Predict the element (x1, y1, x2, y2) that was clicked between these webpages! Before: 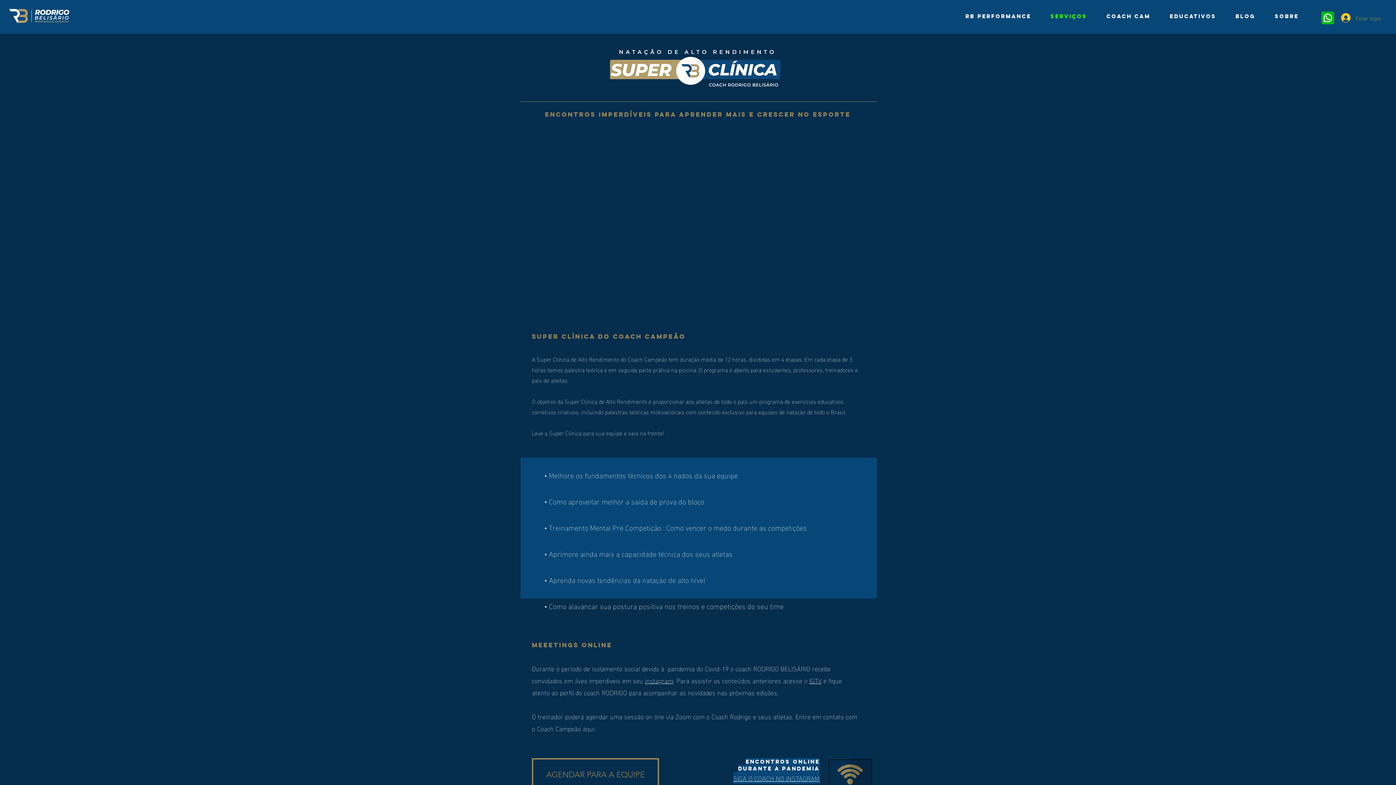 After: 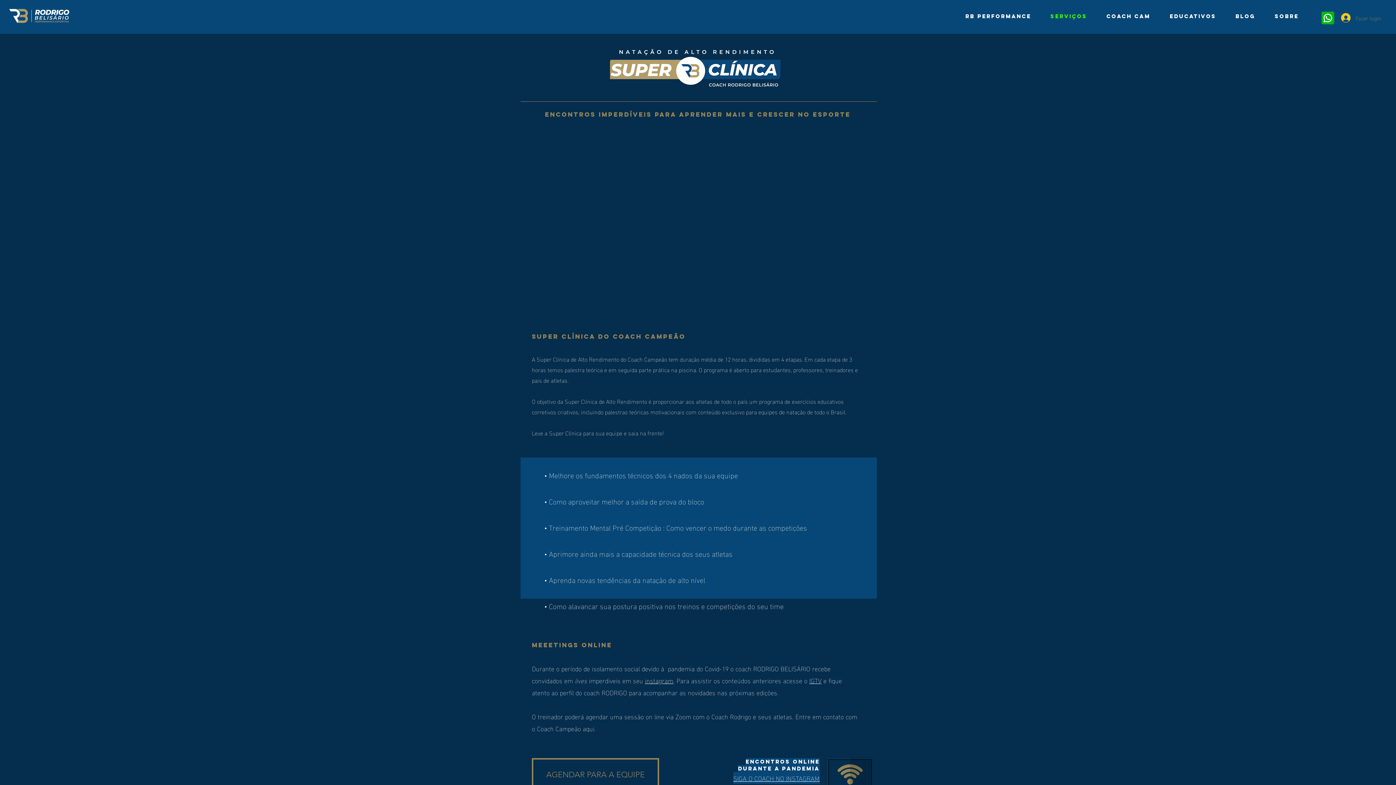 Action: label: Fazer login bbox: (1336, 10, 1379, 24)